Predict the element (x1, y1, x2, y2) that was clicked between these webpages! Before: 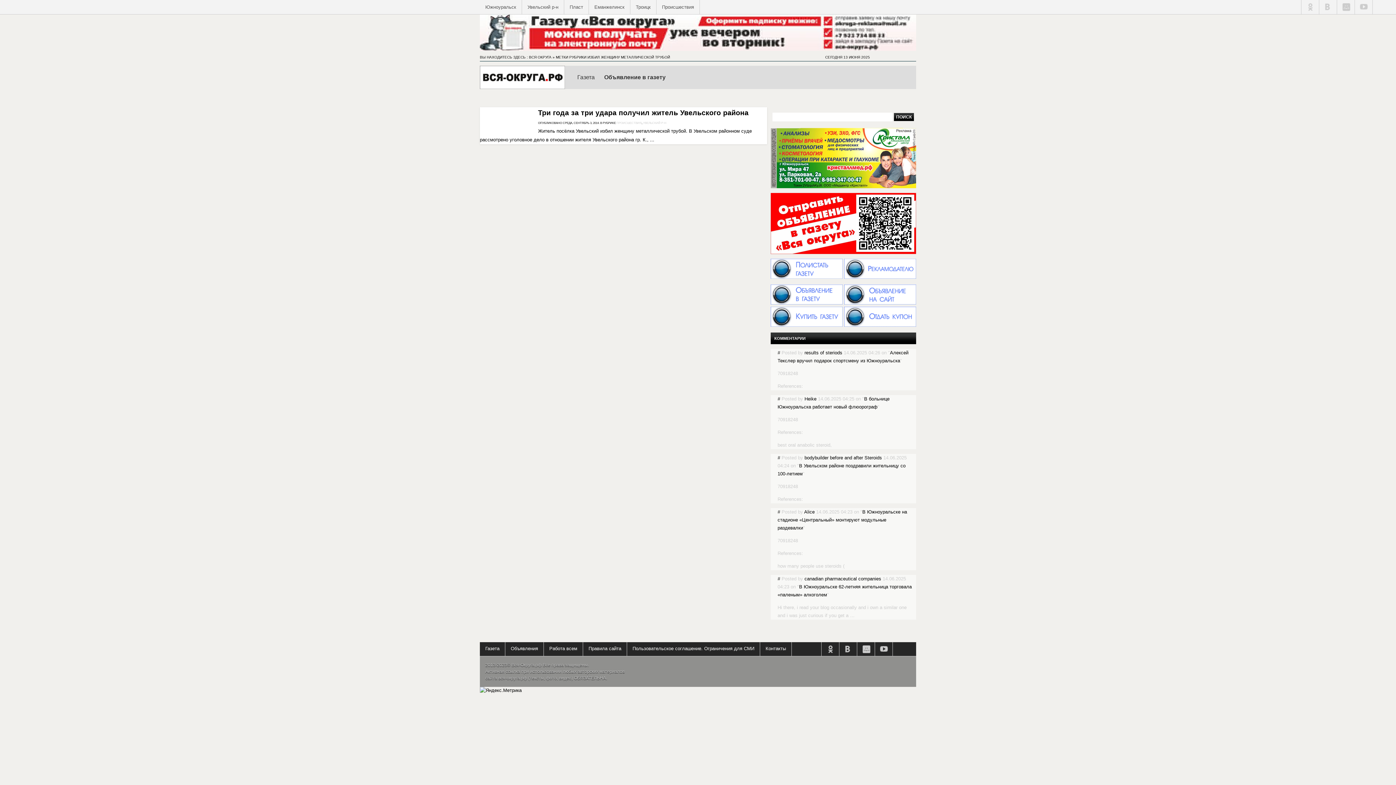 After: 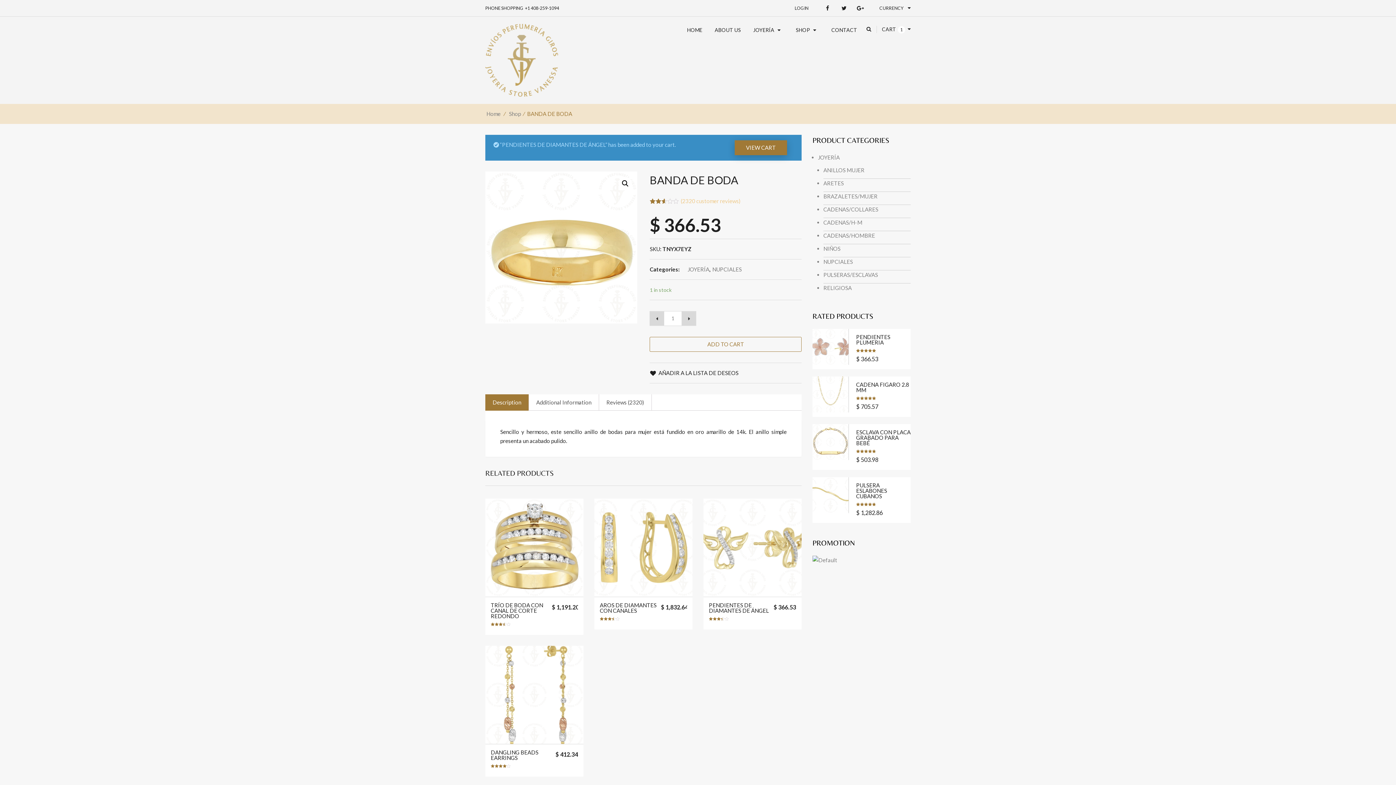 Action: label: Alice bbox: (804, 509, 814, 514)